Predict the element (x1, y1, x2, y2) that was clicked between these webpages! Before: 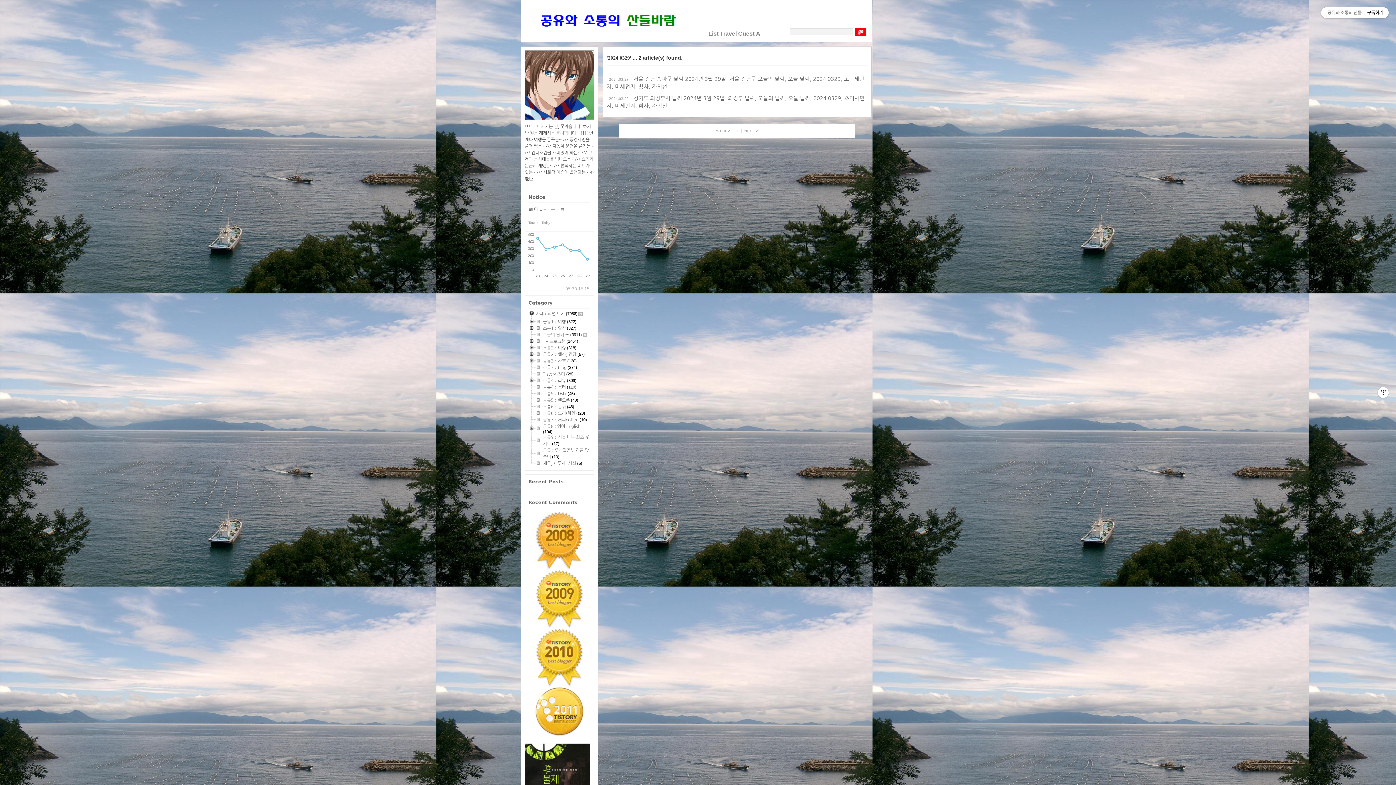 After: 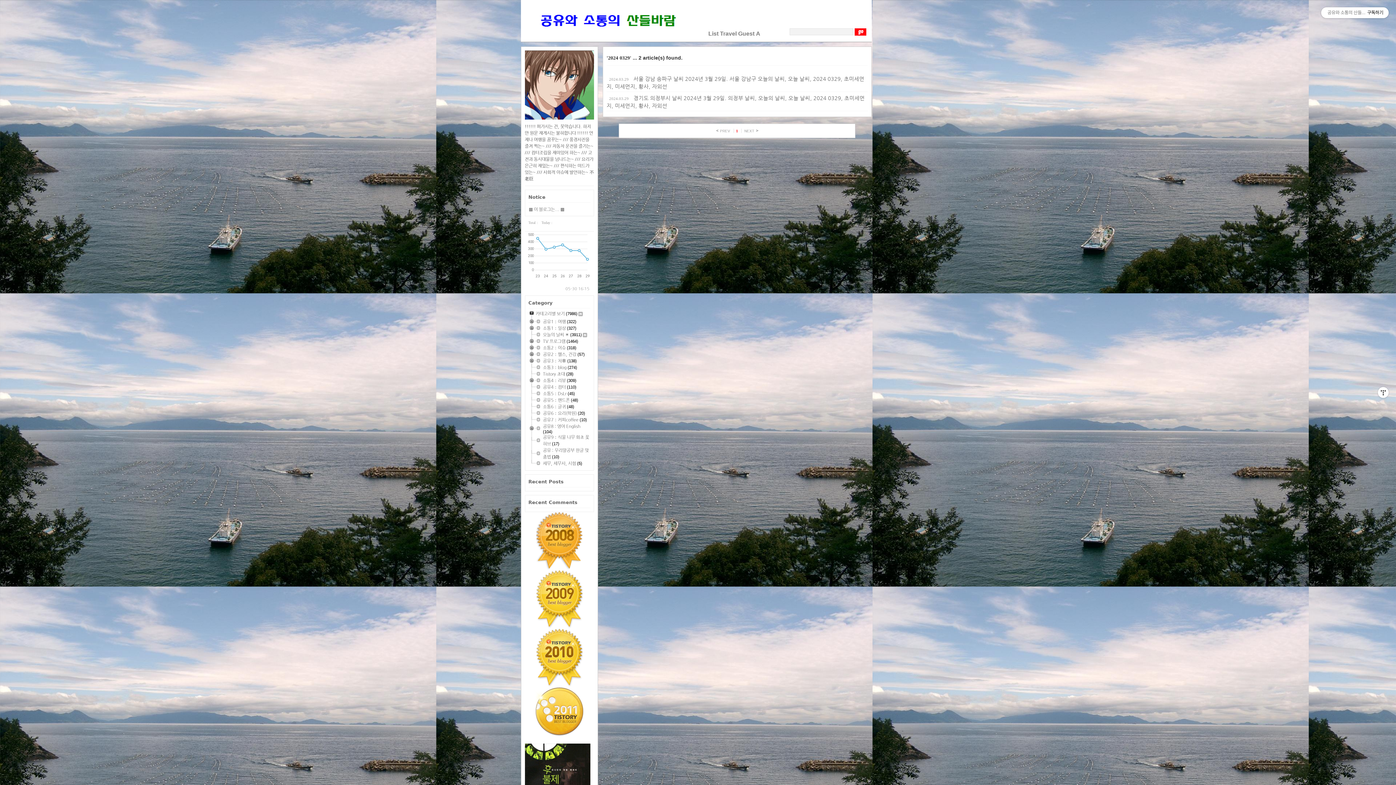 Action: bbox: (528, 396, 543, 396)